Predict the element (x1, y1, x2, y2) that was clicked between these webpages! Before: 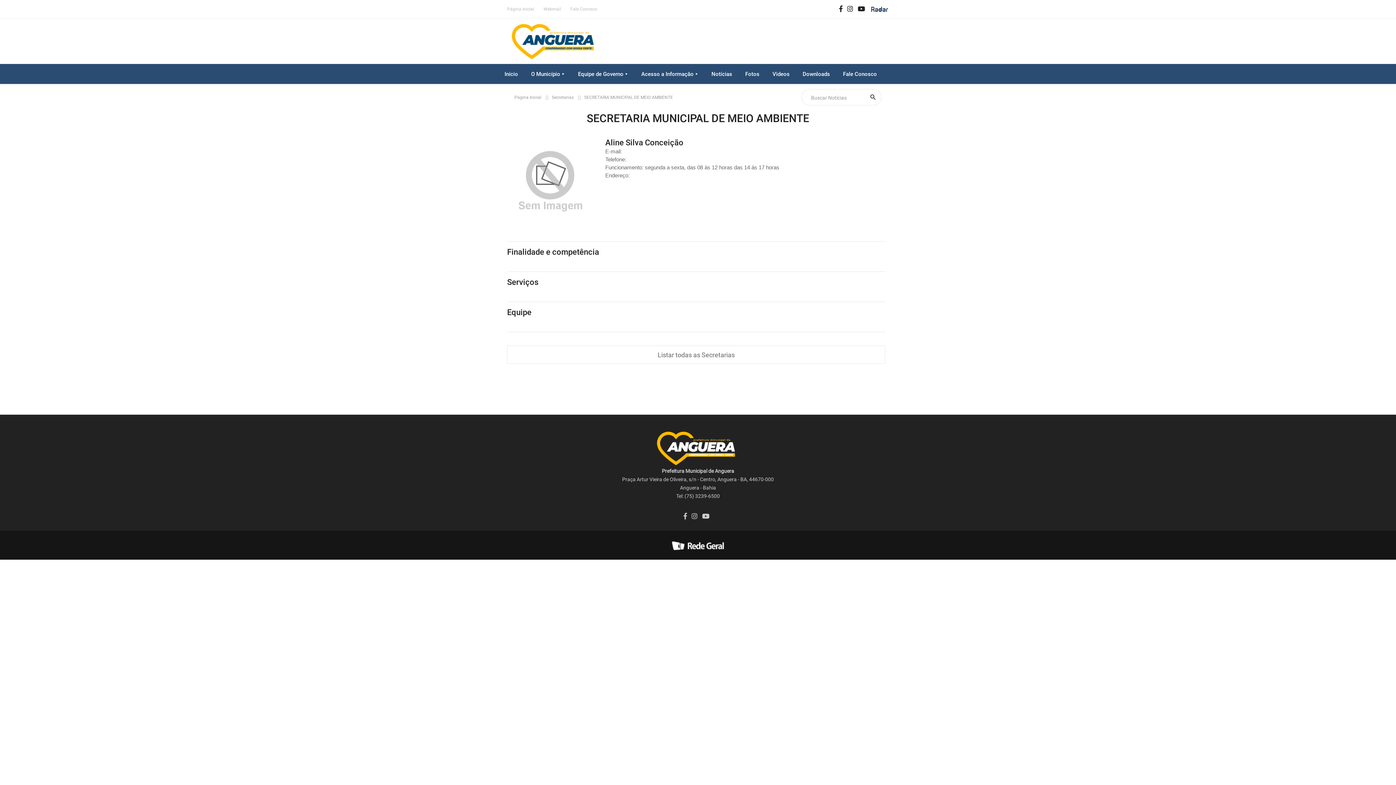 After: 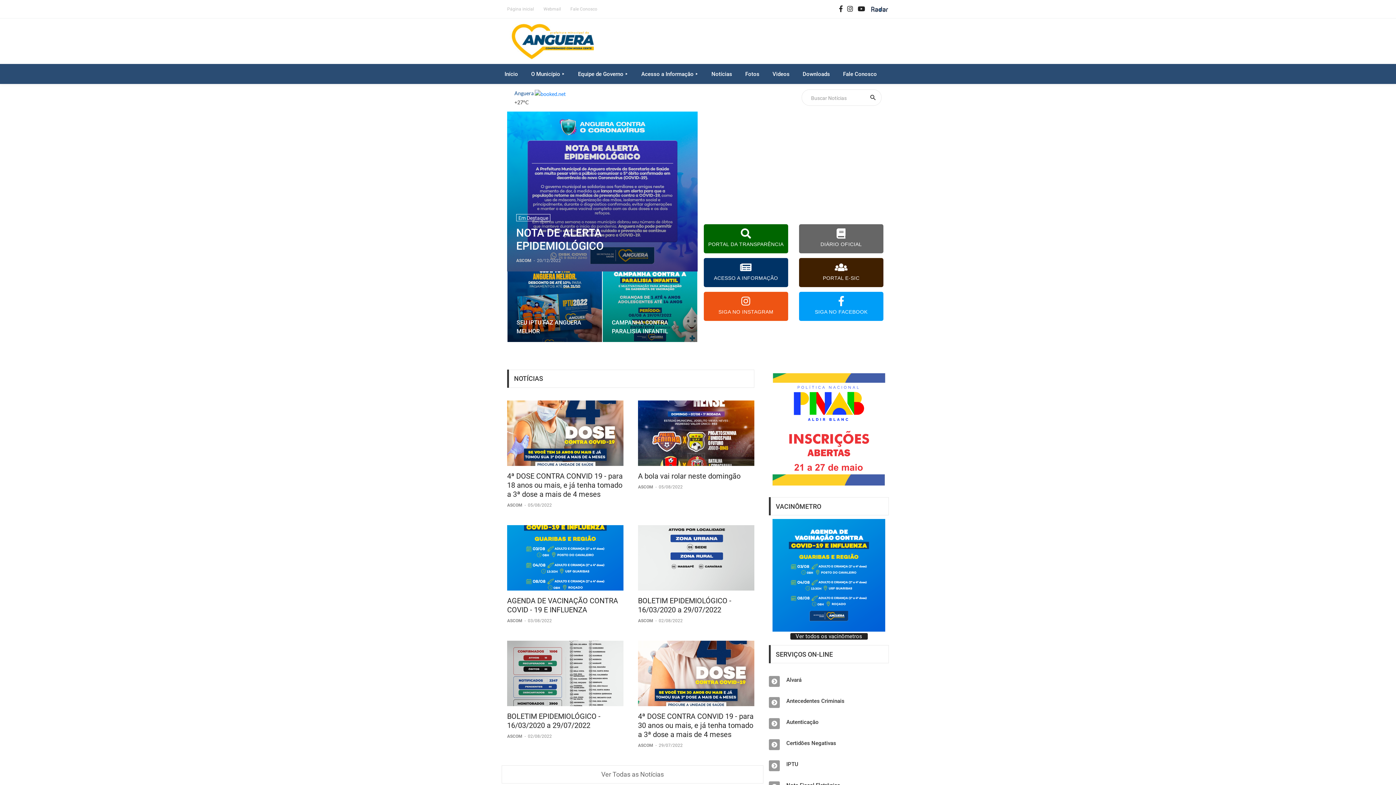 Action: bbox: (578, 64, 628, 84) label: Equipe de Governo ‣